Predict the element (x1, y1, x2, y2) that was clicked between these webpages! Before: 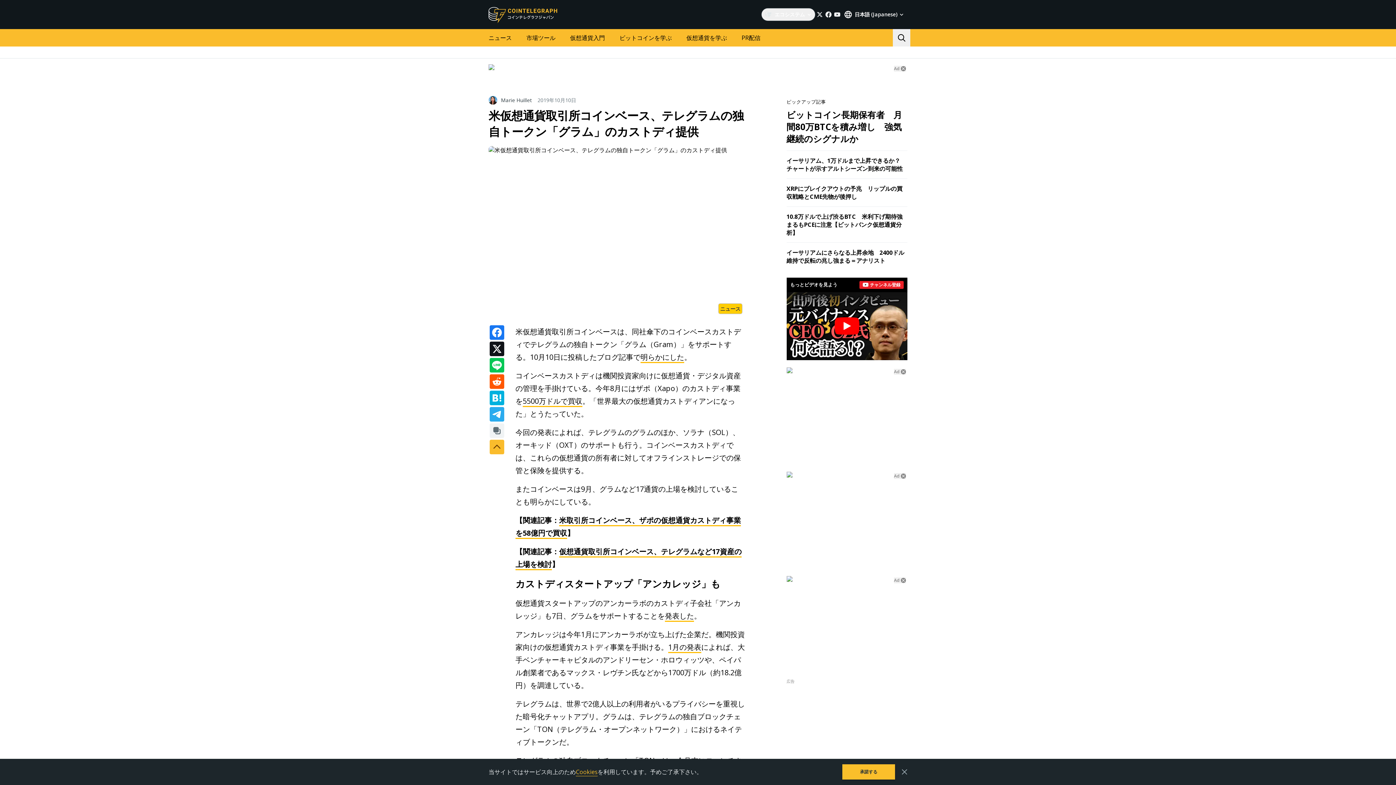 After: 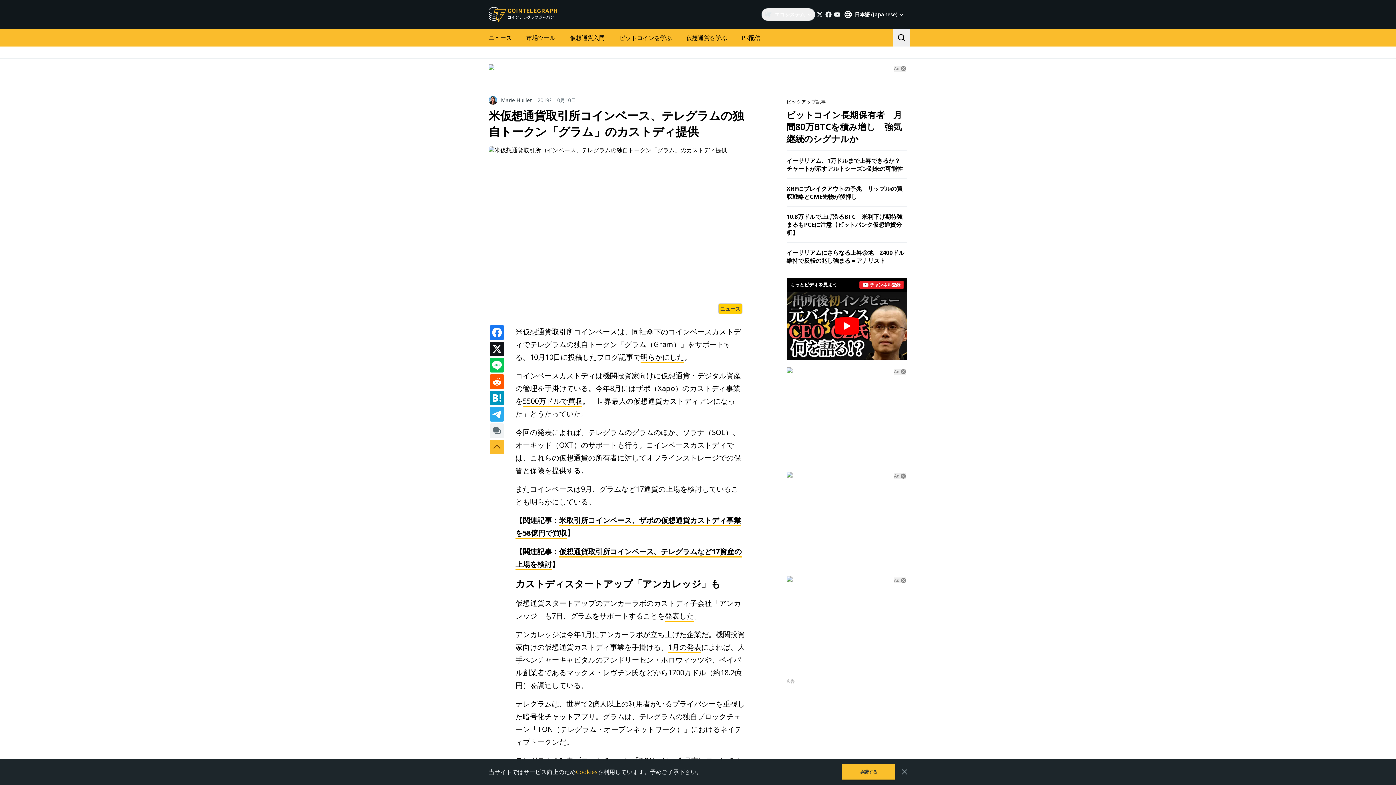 Action: bbox: (489, 391, 504, 405)